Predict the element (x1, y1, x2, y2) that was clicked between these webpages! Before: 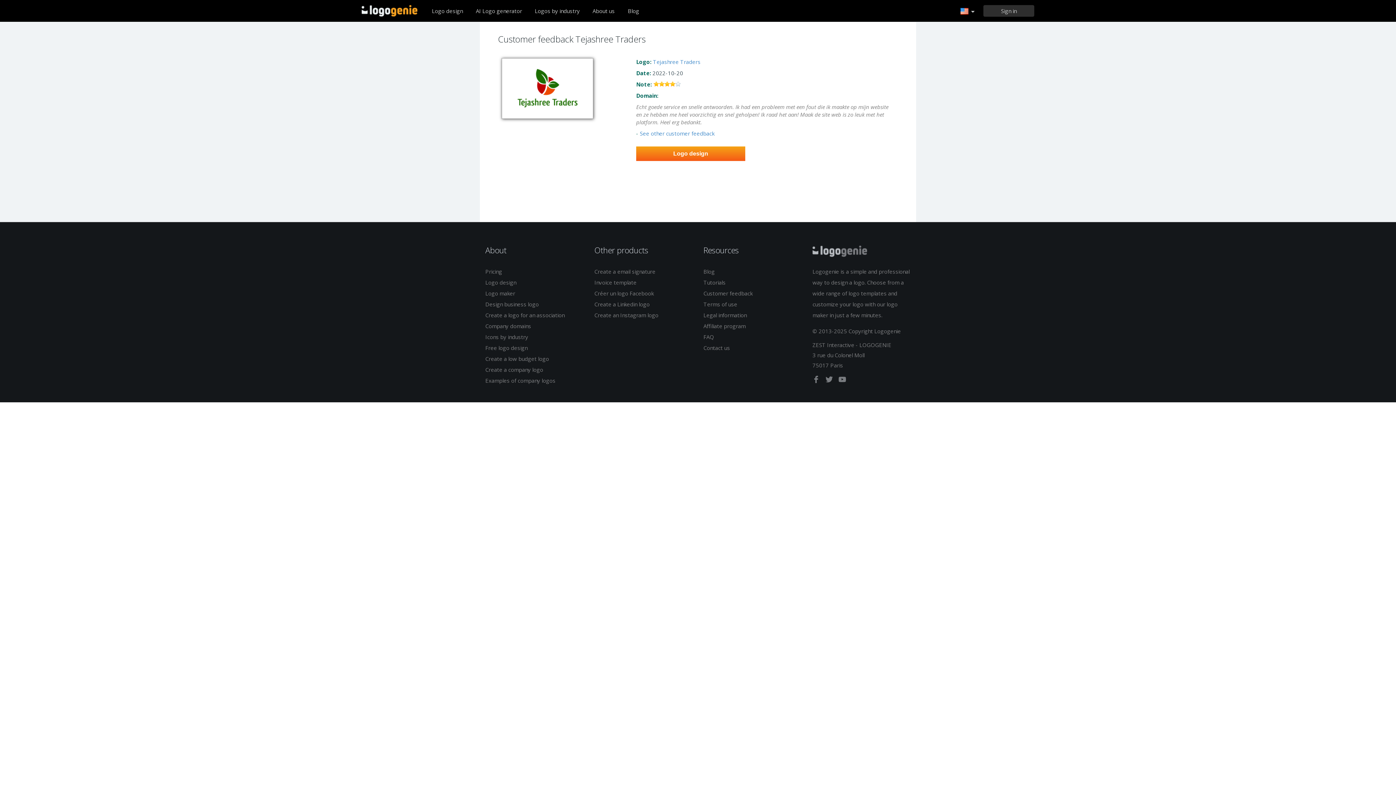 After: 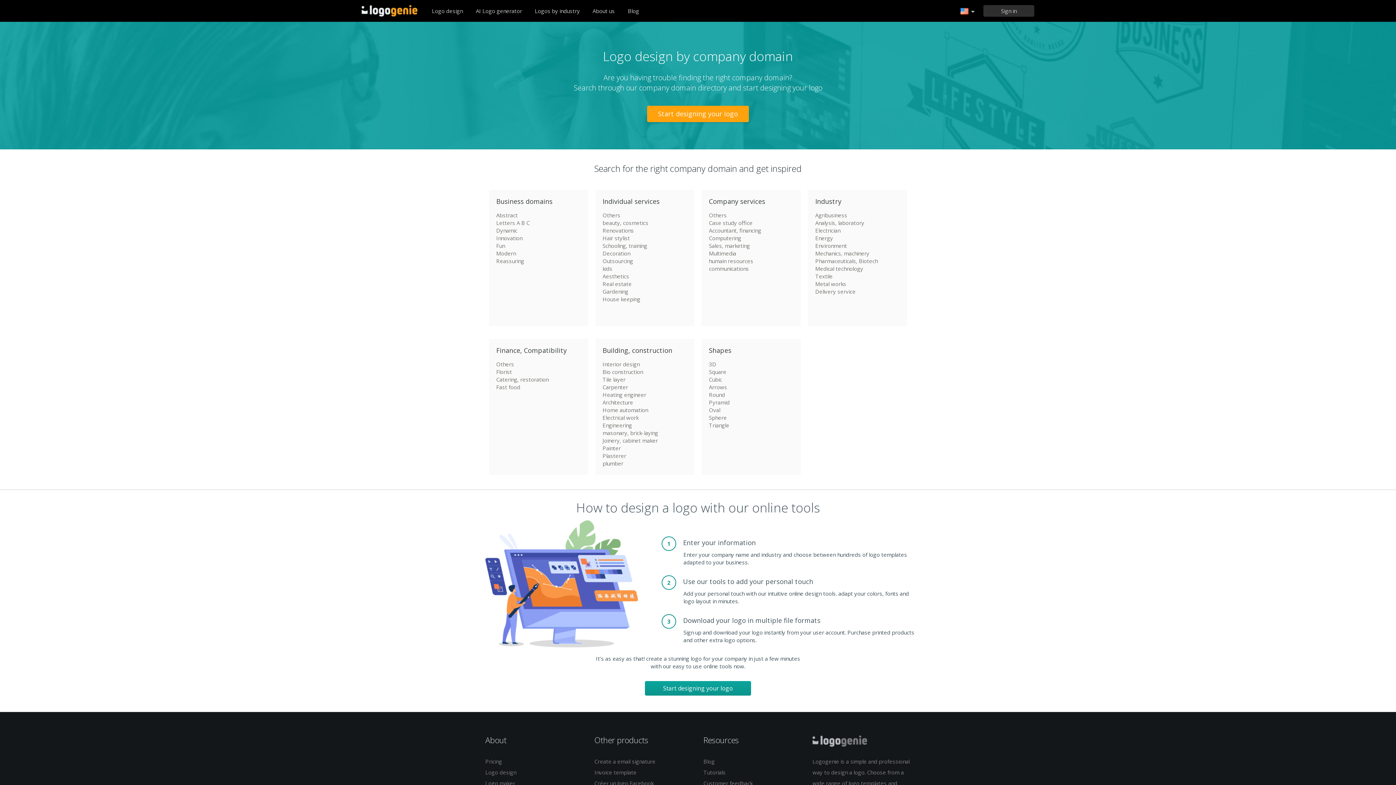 Action: bbox: (485, 321, 531, 330) label: Company domains